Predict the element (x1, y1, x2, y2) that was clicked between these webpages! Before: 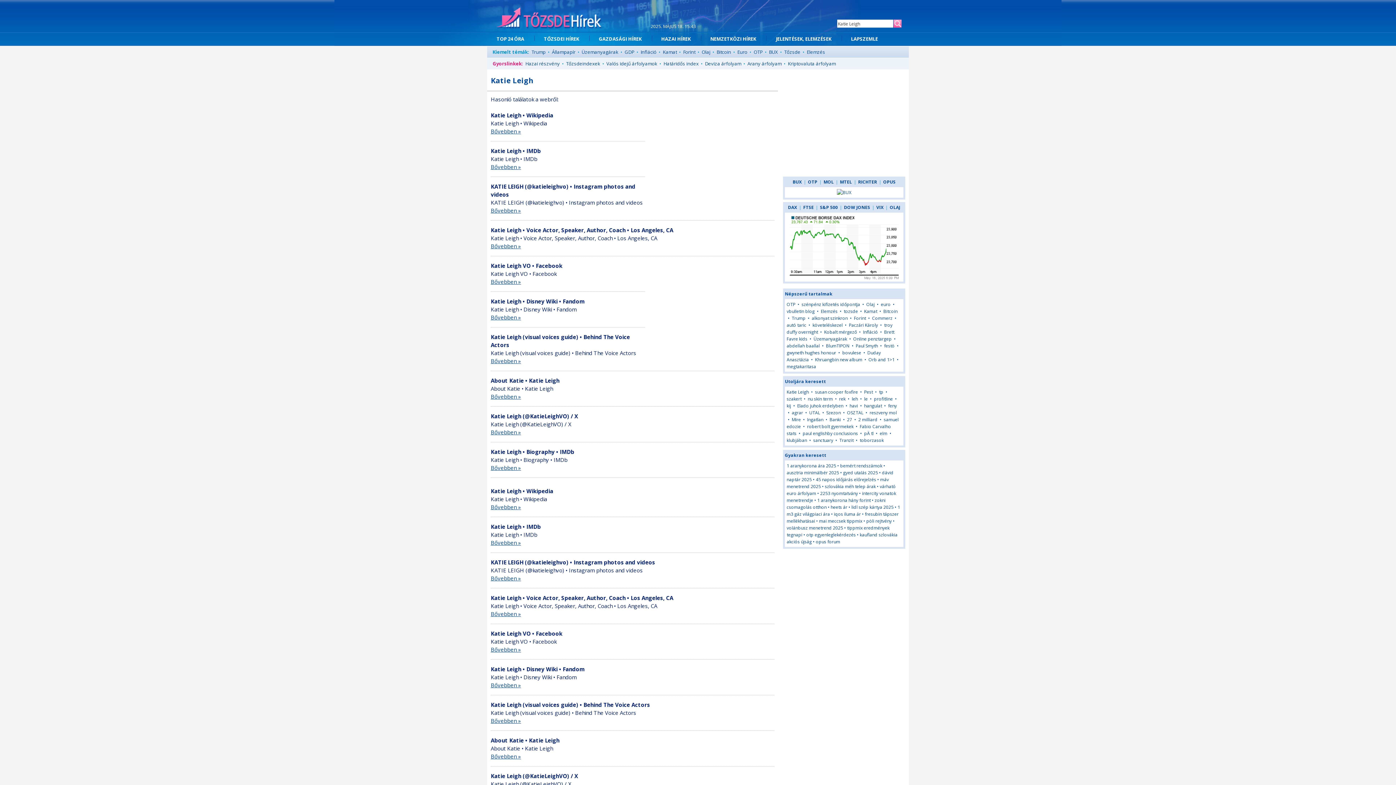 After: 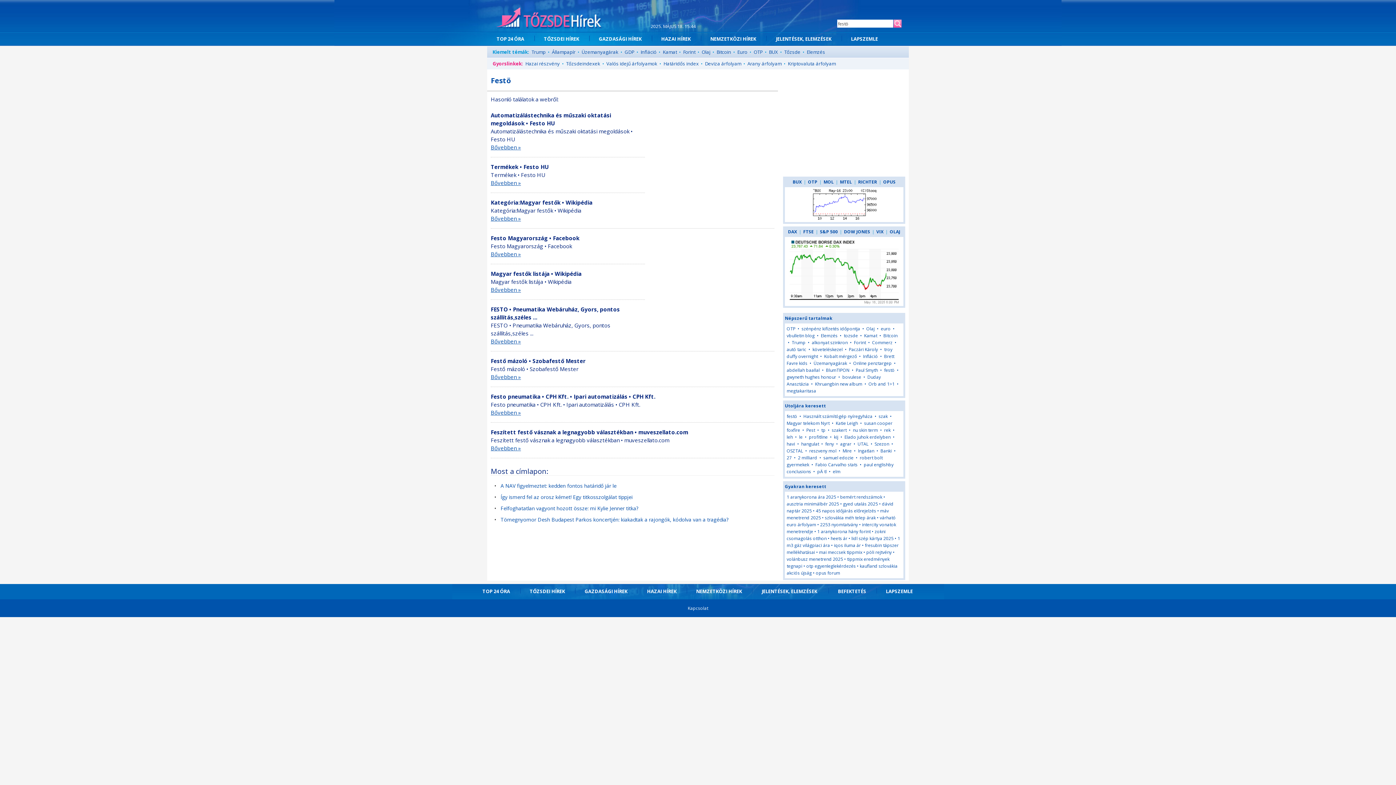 Action: bbox: (884, 342, 894, 349) label: festö